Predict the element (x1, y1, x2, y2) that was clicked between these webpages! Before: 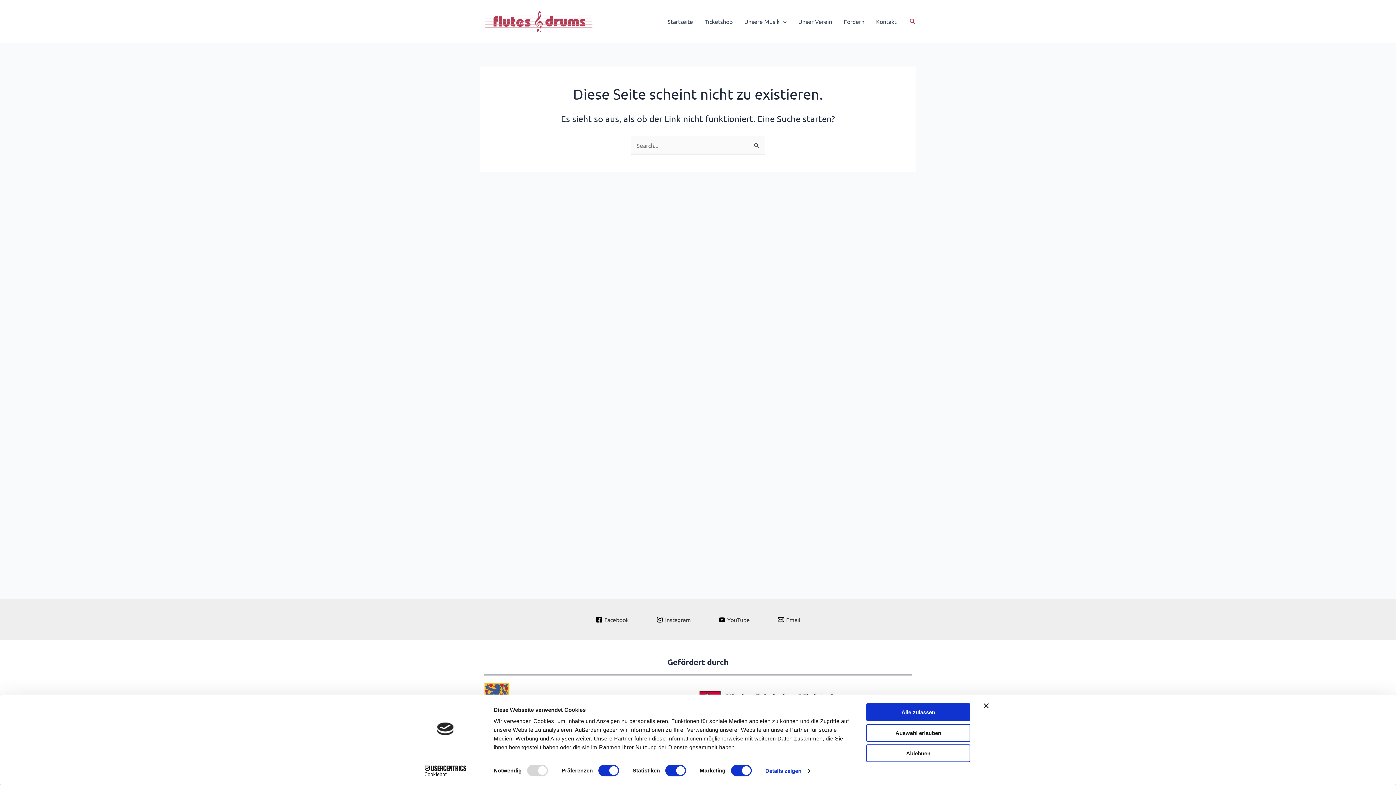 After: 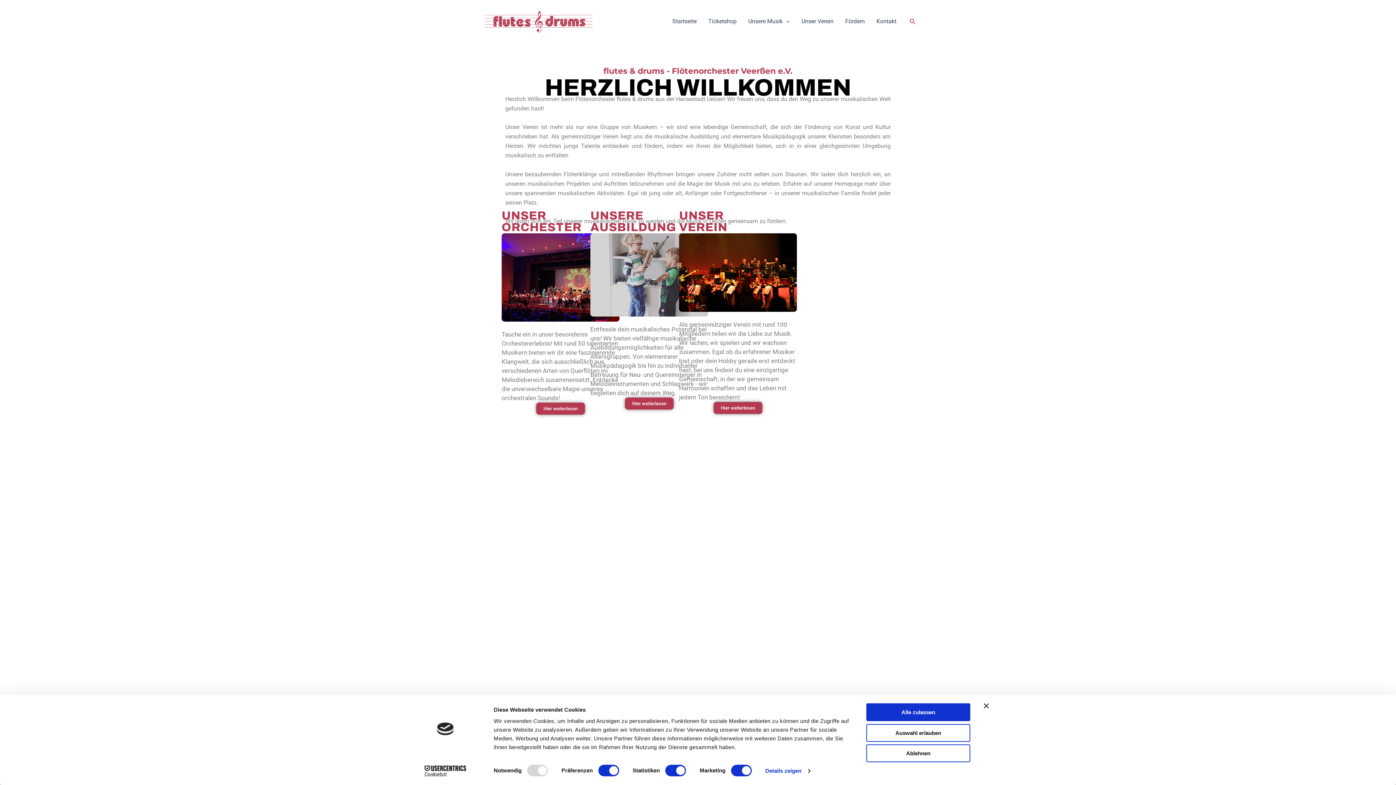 Action: bbox: (480, 5, 597, 37)